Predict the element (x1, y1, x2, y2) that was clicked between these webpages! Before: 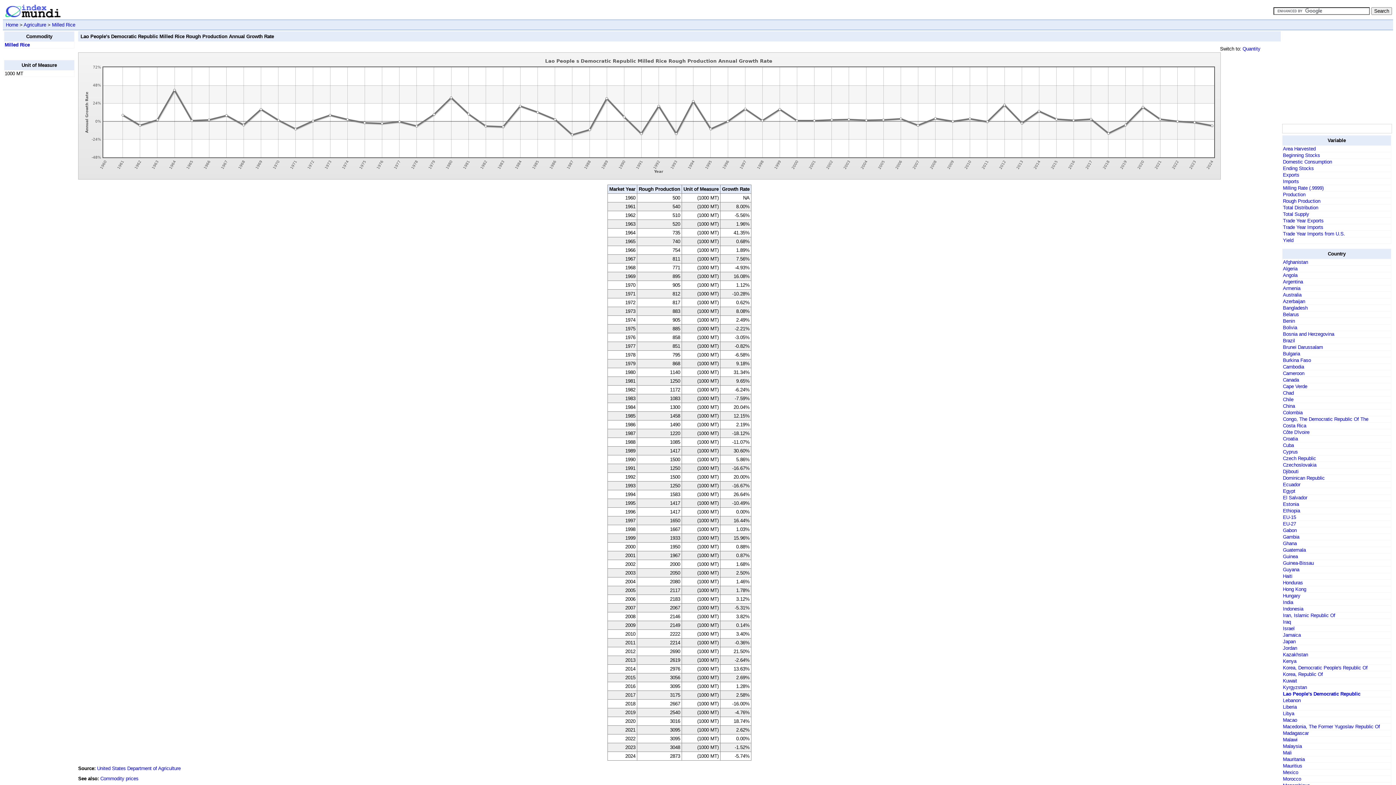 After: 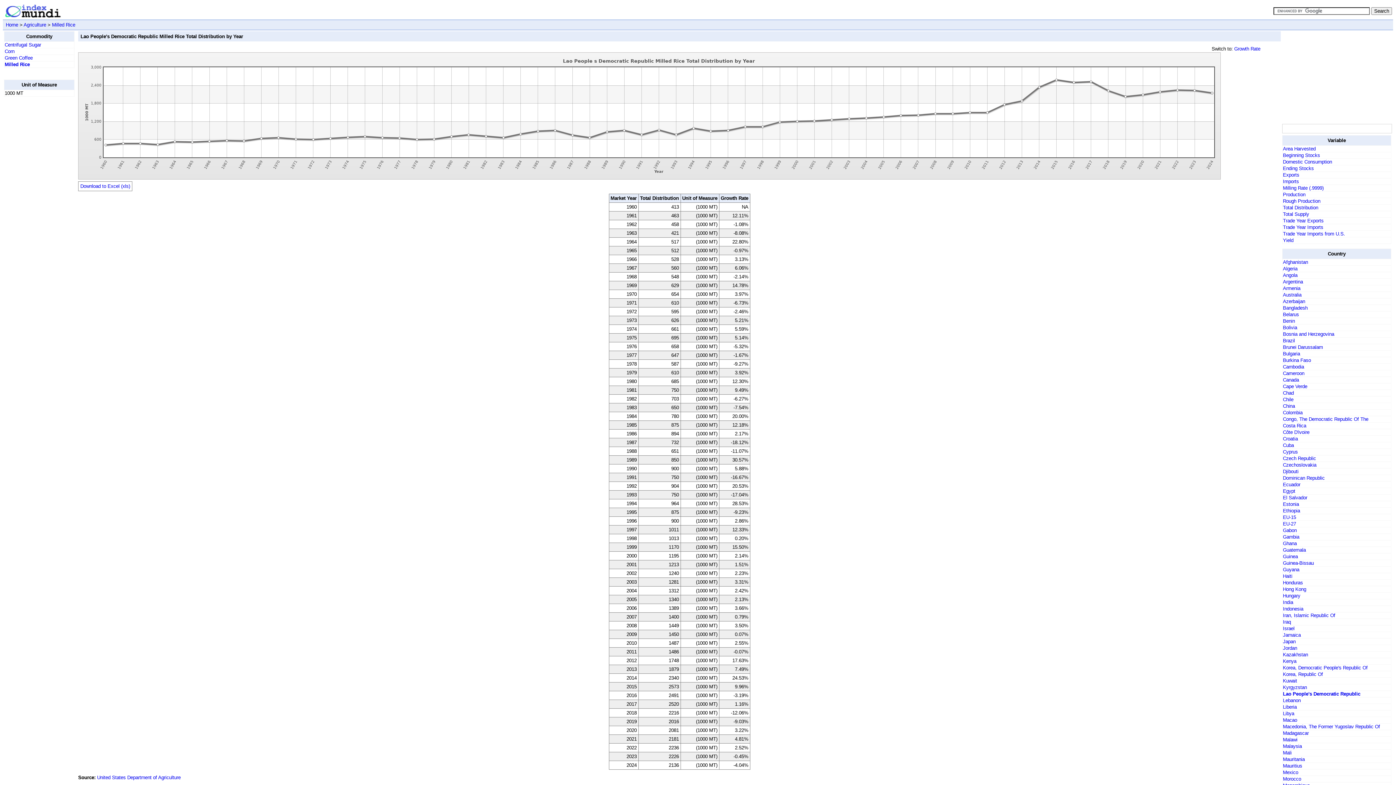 Action: label: Total Distribution bbox: (1283, 205, 1318, 210)